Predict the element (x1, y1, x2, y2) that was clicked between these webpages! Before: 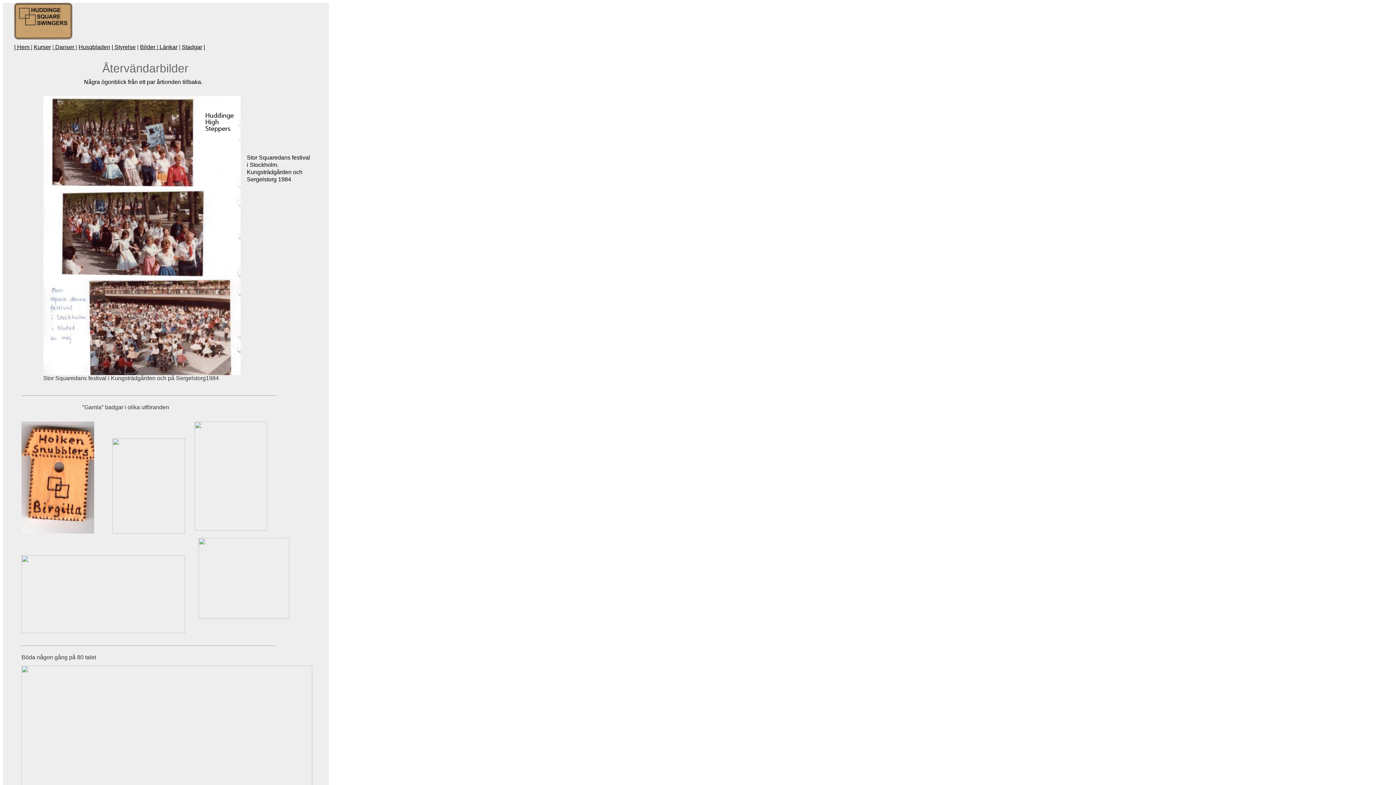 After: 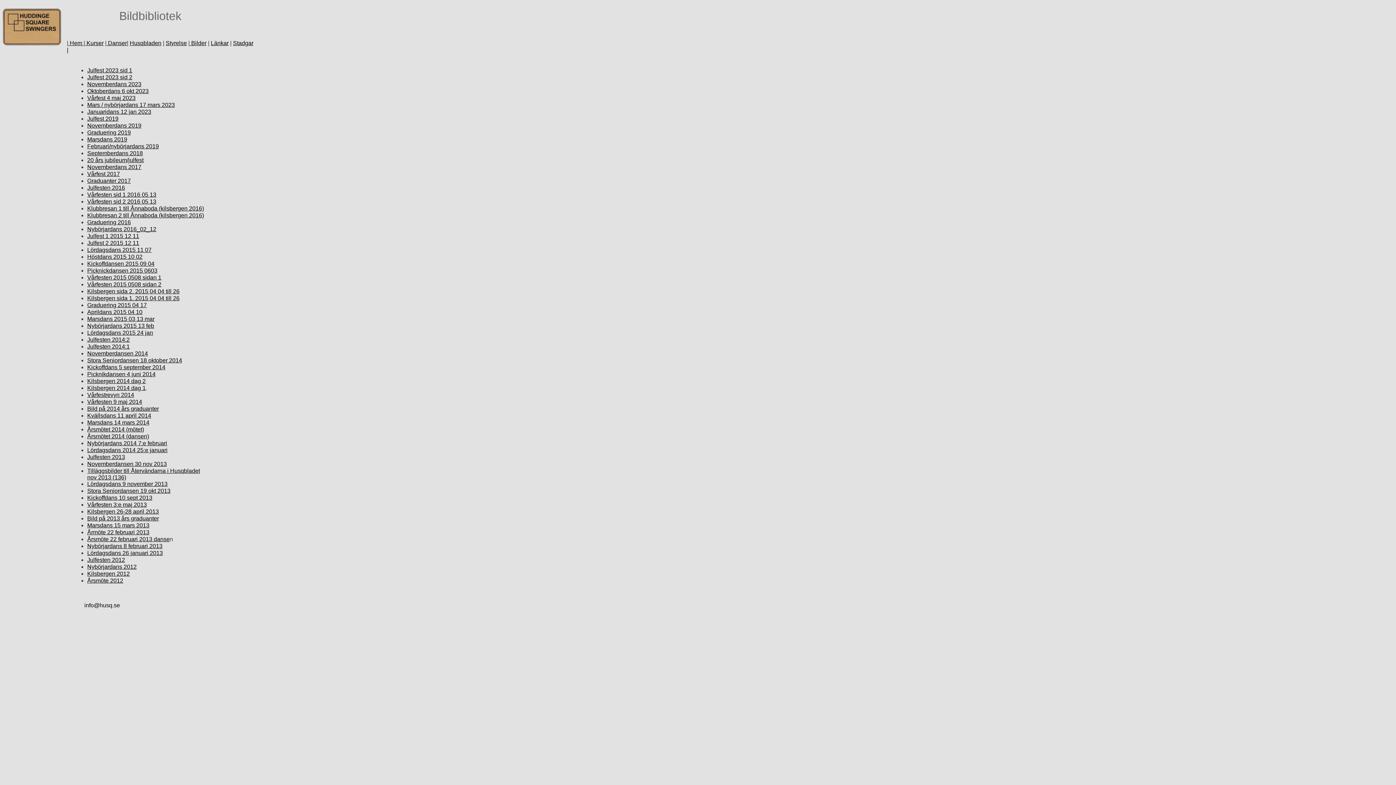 Action: bbox: (140, 44, 155, 50) label: Bilder